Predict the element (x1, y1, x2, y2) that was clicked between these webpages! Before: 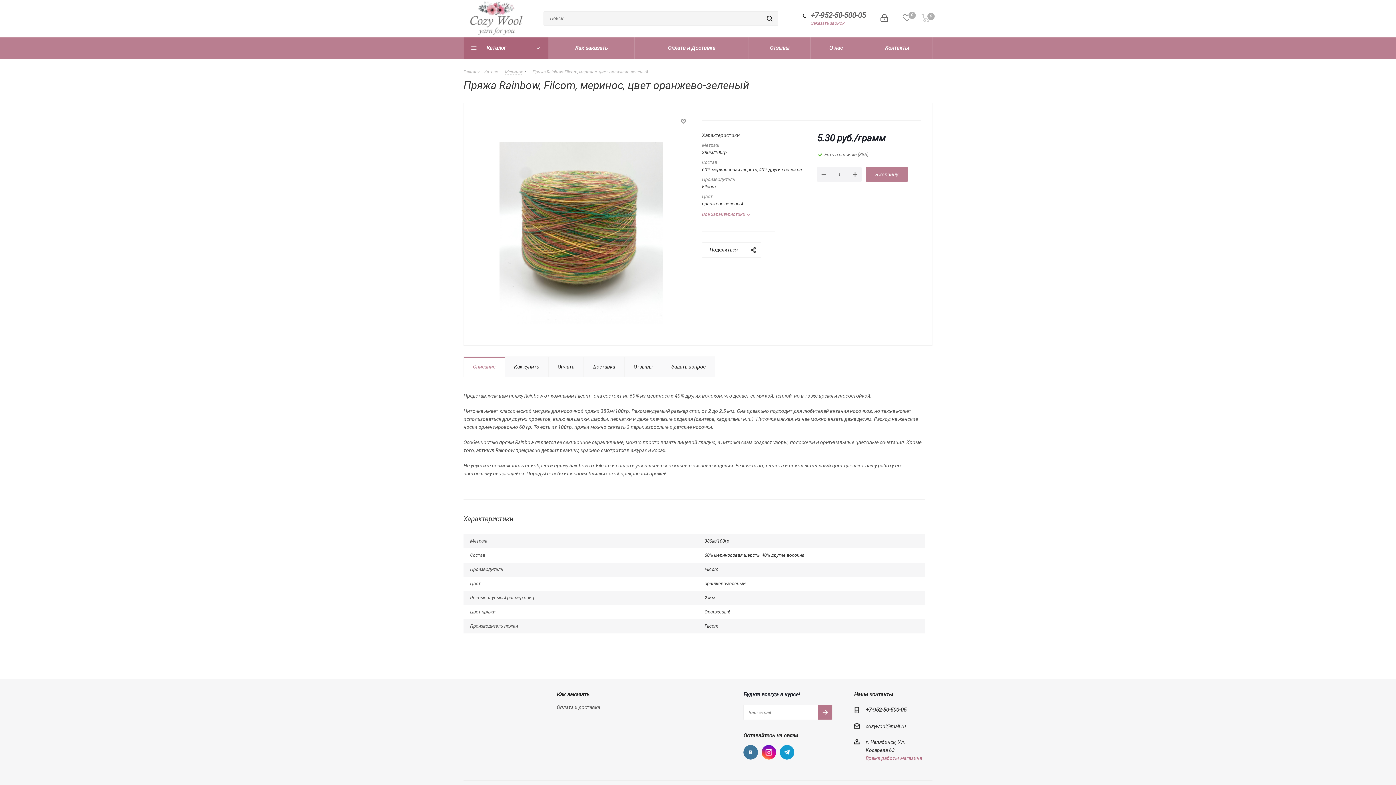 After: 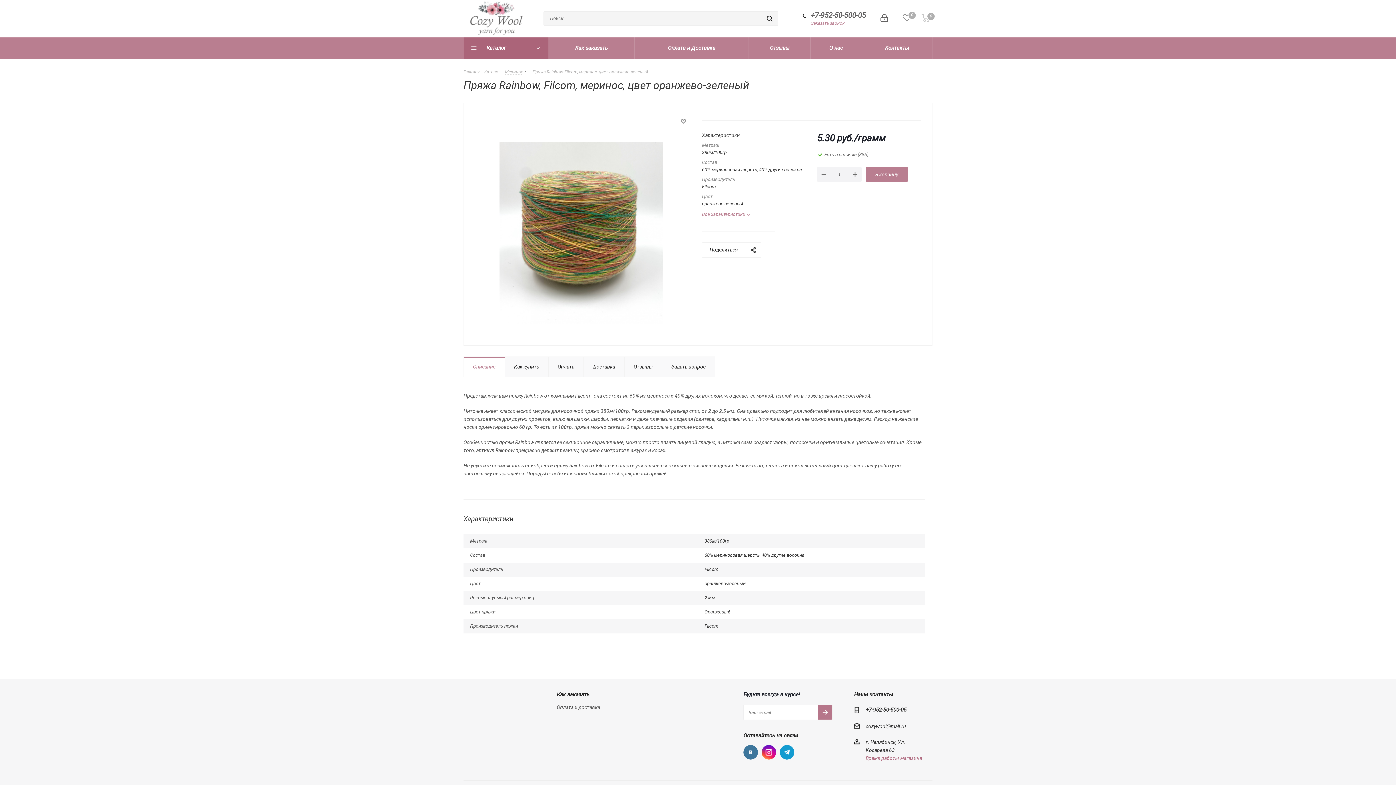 Action: bbox: (810, 10, 866, 19) label: +7-952-50-500-05